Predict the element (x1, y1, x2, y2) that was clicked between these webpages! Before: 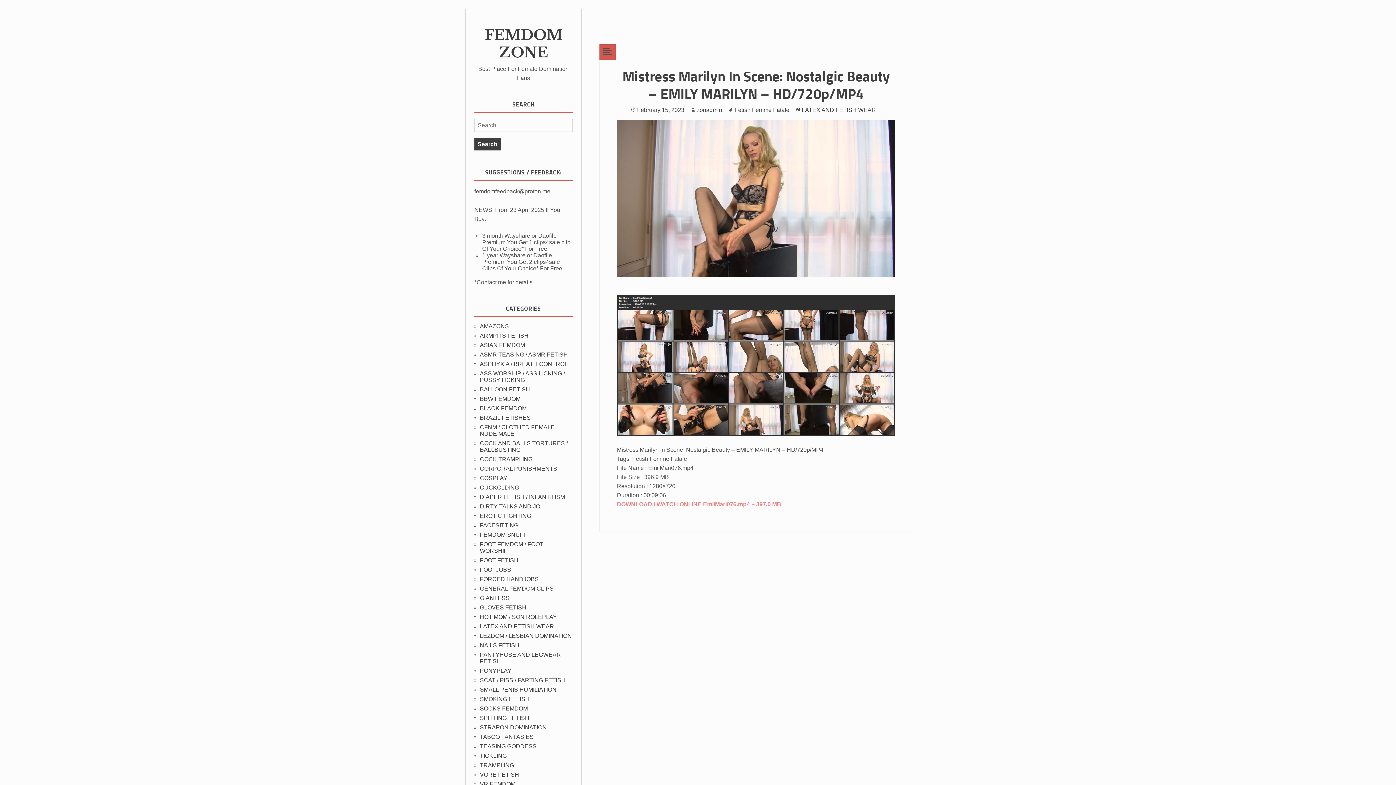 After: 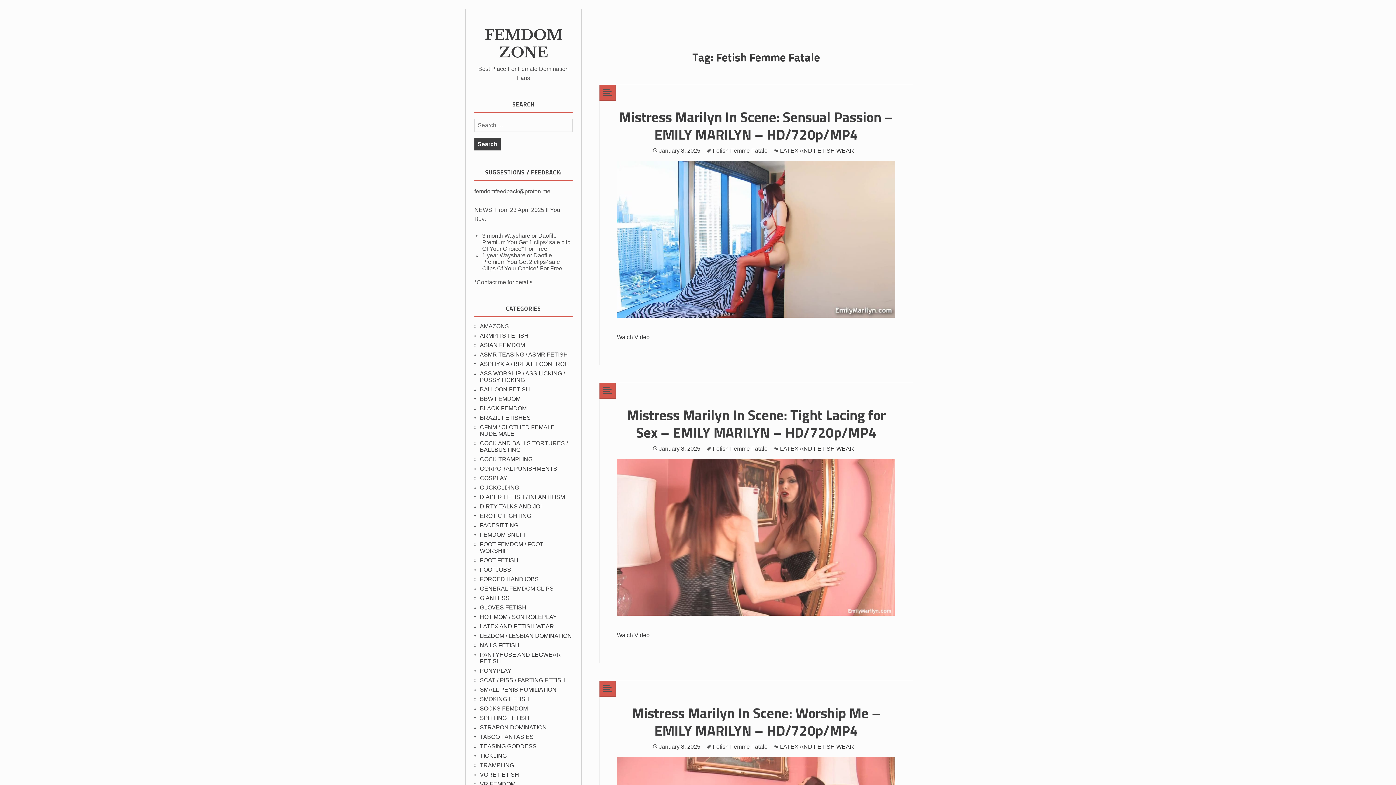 Action: bbox: (734, 106, 789, 113) label: Fetish Femme Fatale